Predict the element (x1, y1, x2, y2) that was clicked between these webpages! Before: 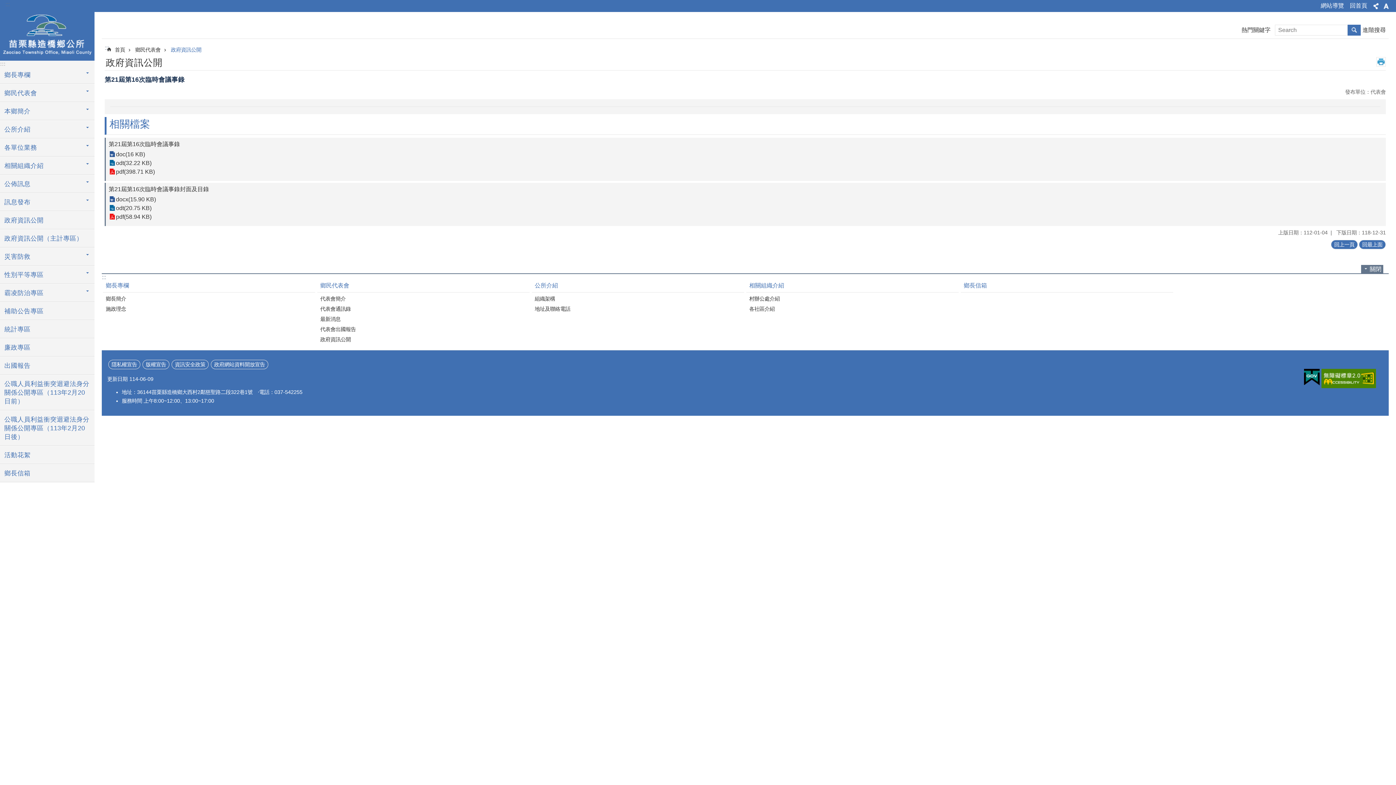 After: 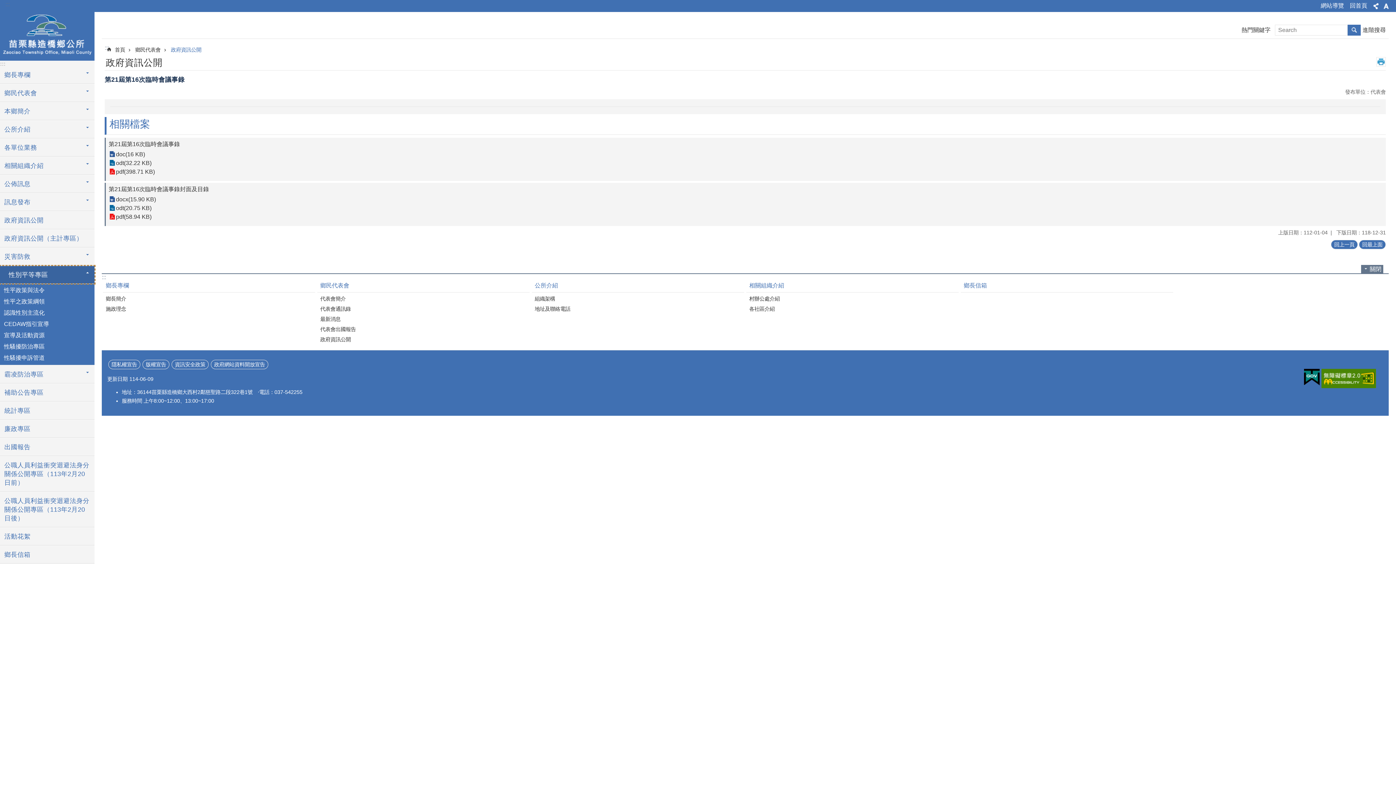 Action: label: 性別平等專區 bbox: (0, 266, 94, 283)